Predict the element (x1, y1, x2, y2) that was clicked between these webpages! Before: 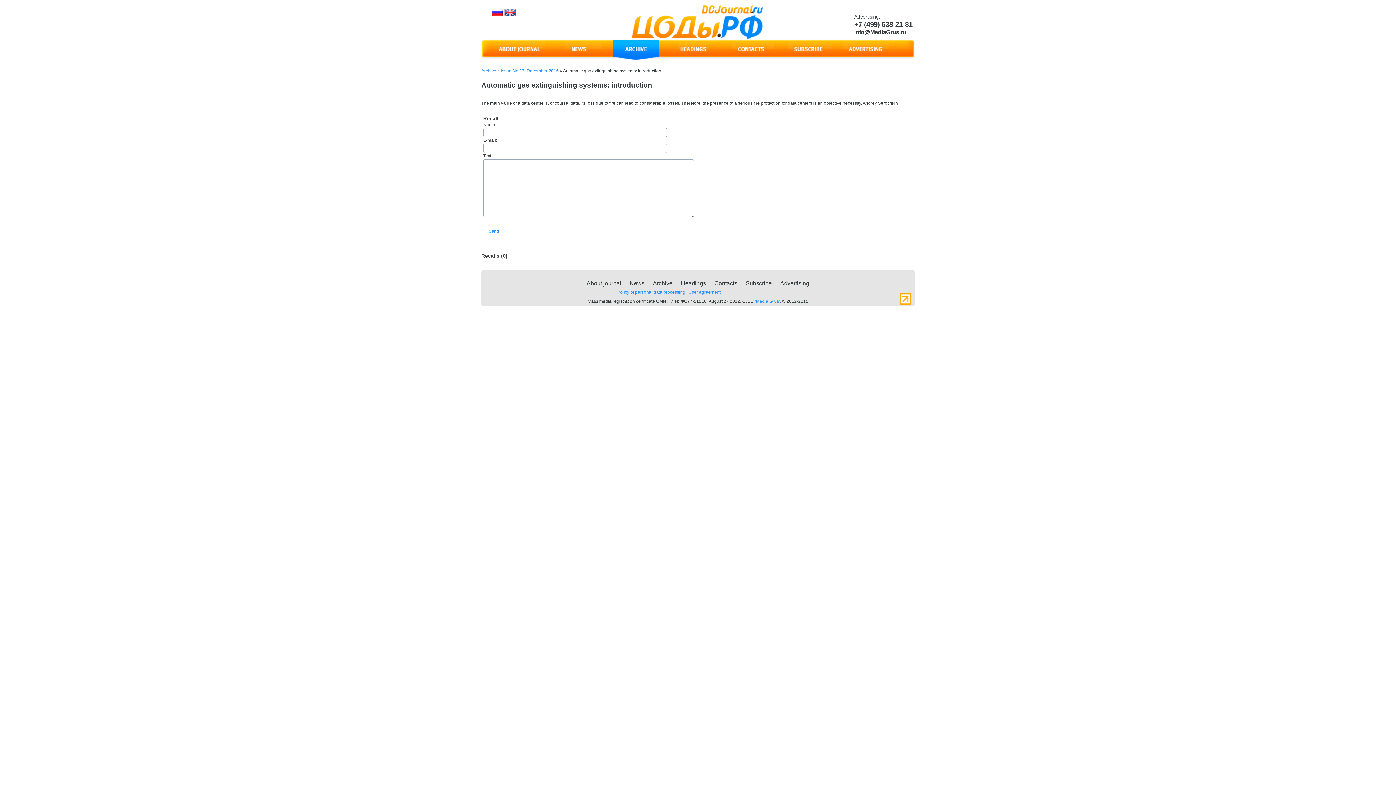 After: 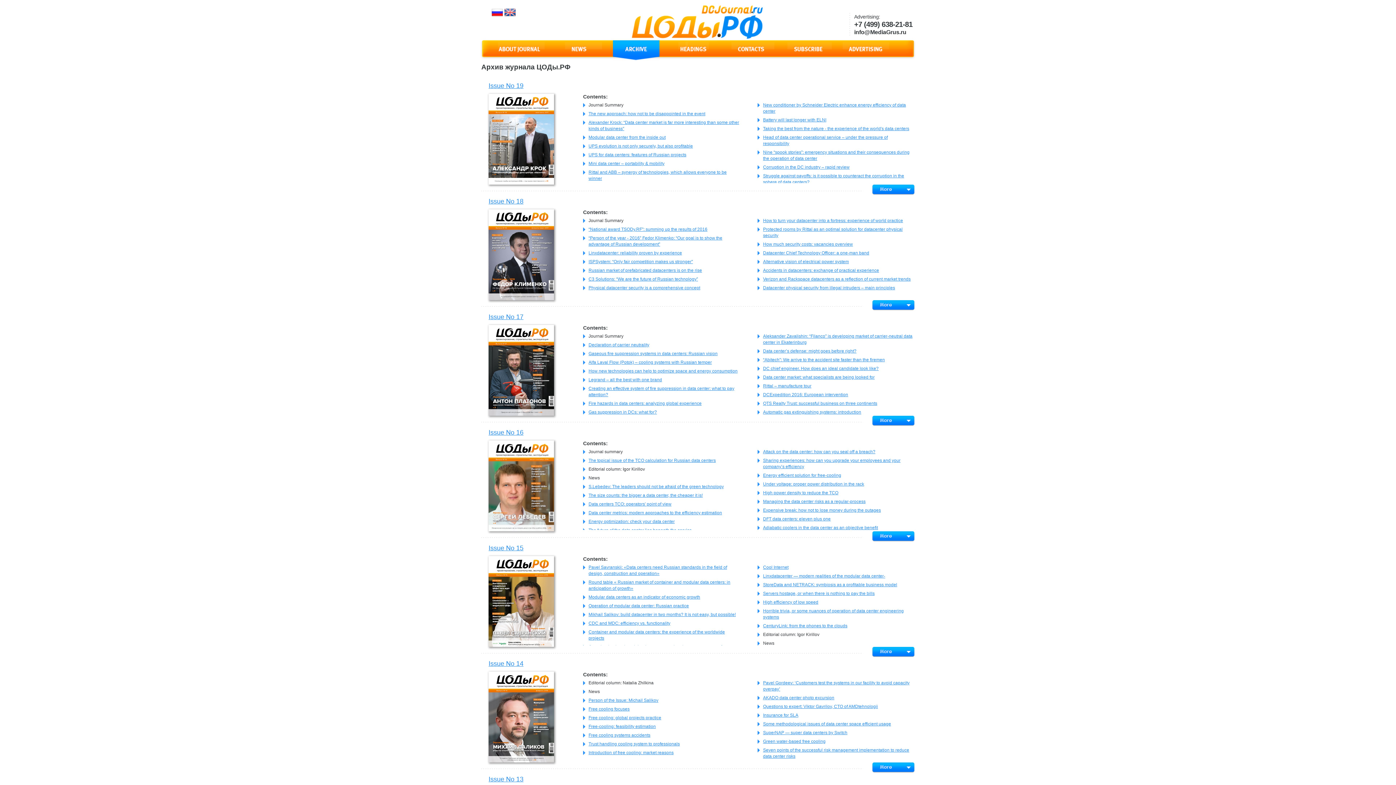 Action: label: Archive bbox: (481, 68, 496, 73)